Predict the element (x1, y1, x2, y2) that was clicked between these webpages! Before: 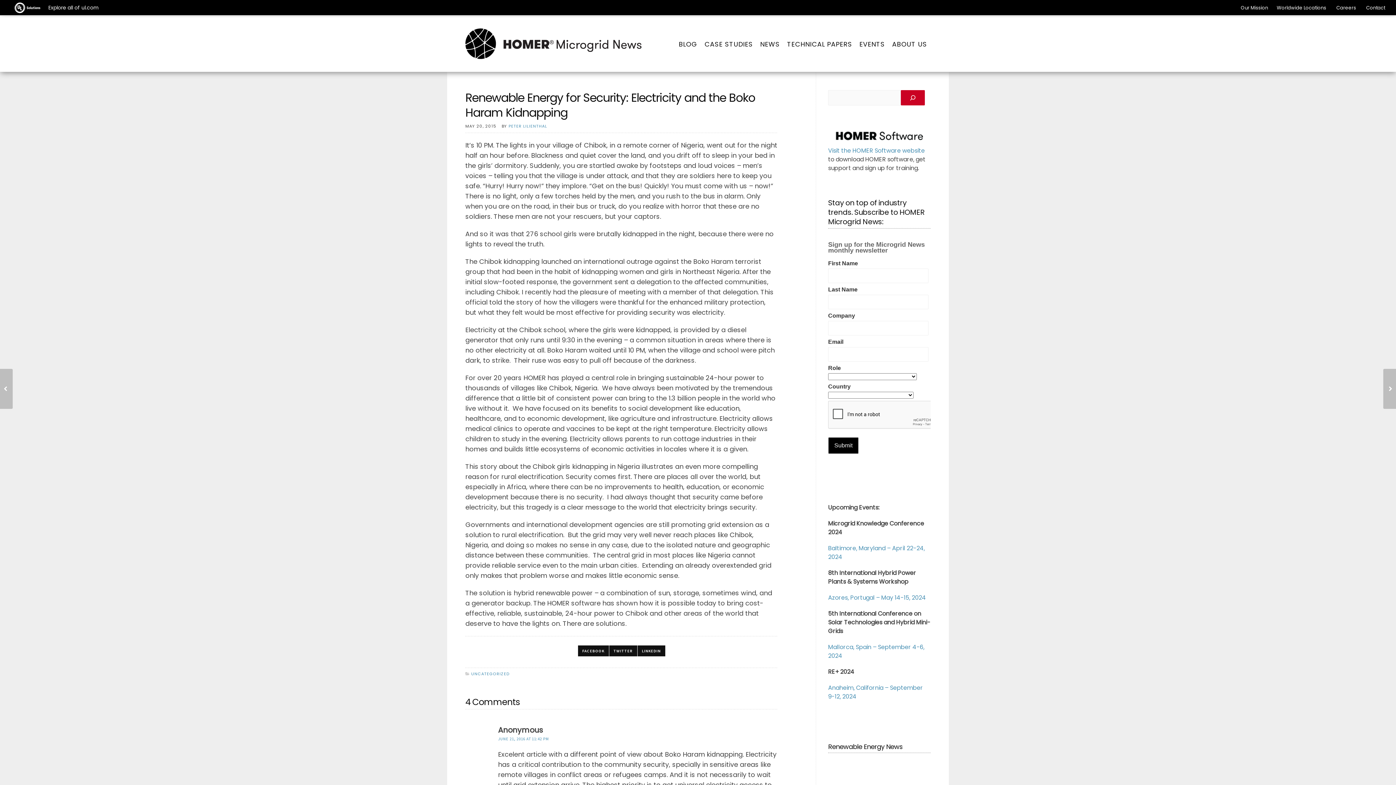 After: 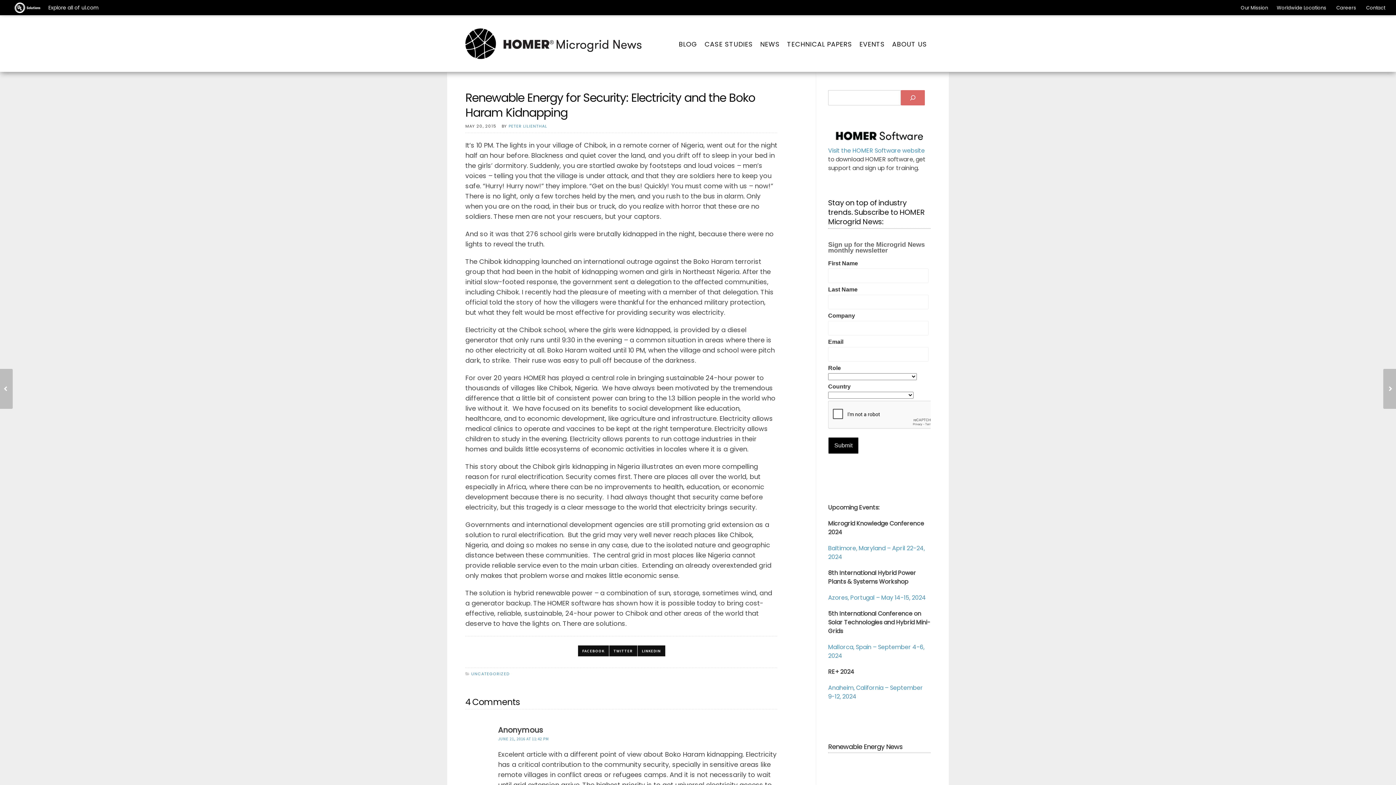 Action: bbox: (901, 90, 925, 105) label: Search